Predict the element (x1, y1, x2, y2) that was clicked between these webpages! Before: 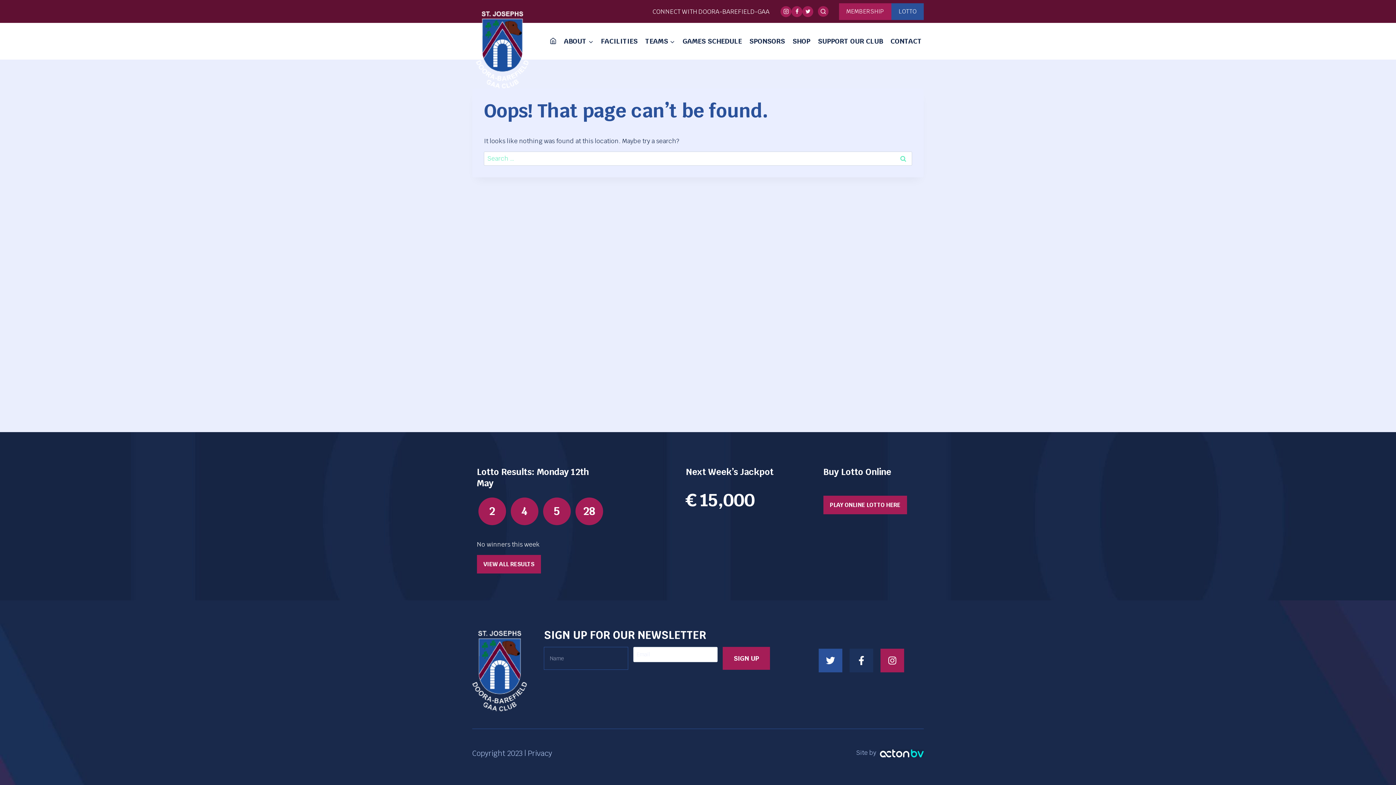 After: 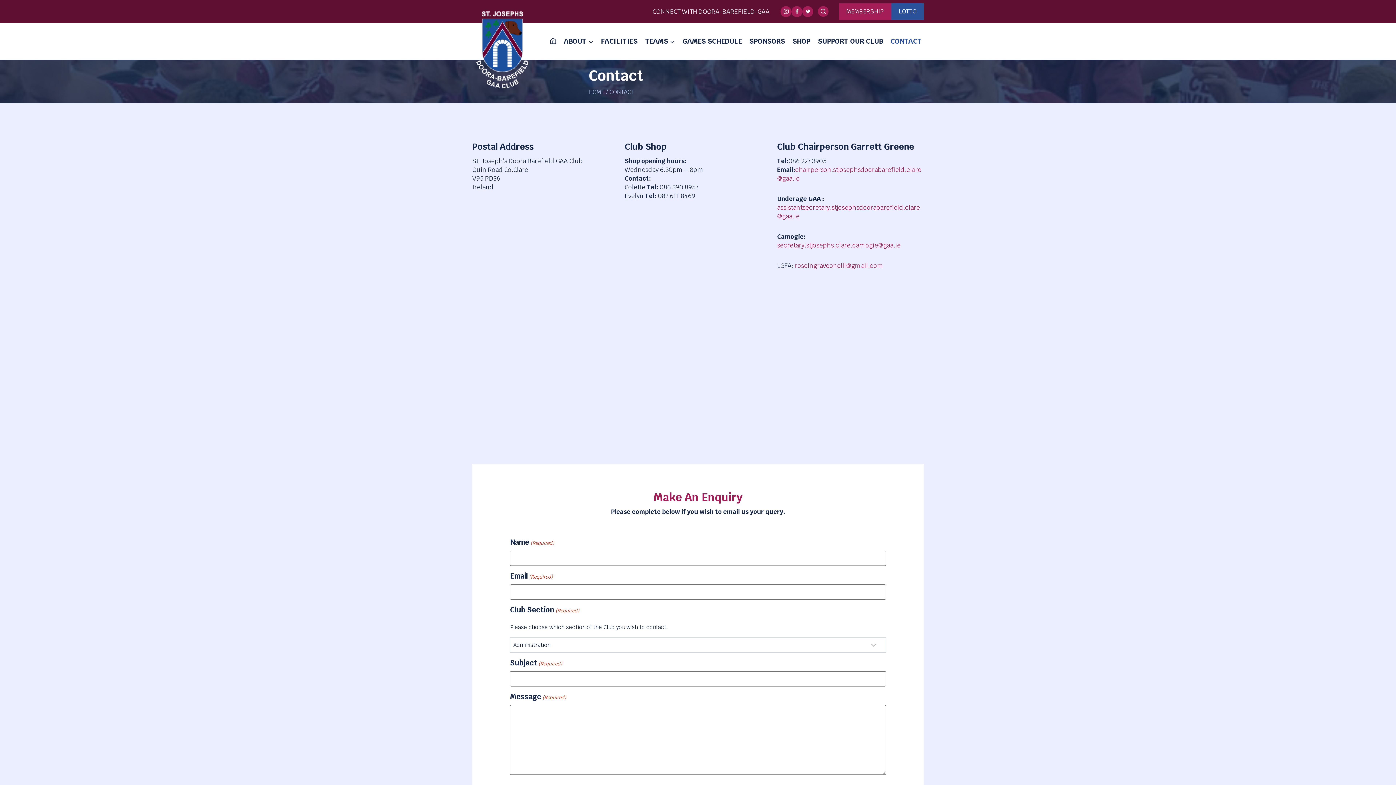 Action: bbox: (887, 32, 925, 49) label: CONTACT